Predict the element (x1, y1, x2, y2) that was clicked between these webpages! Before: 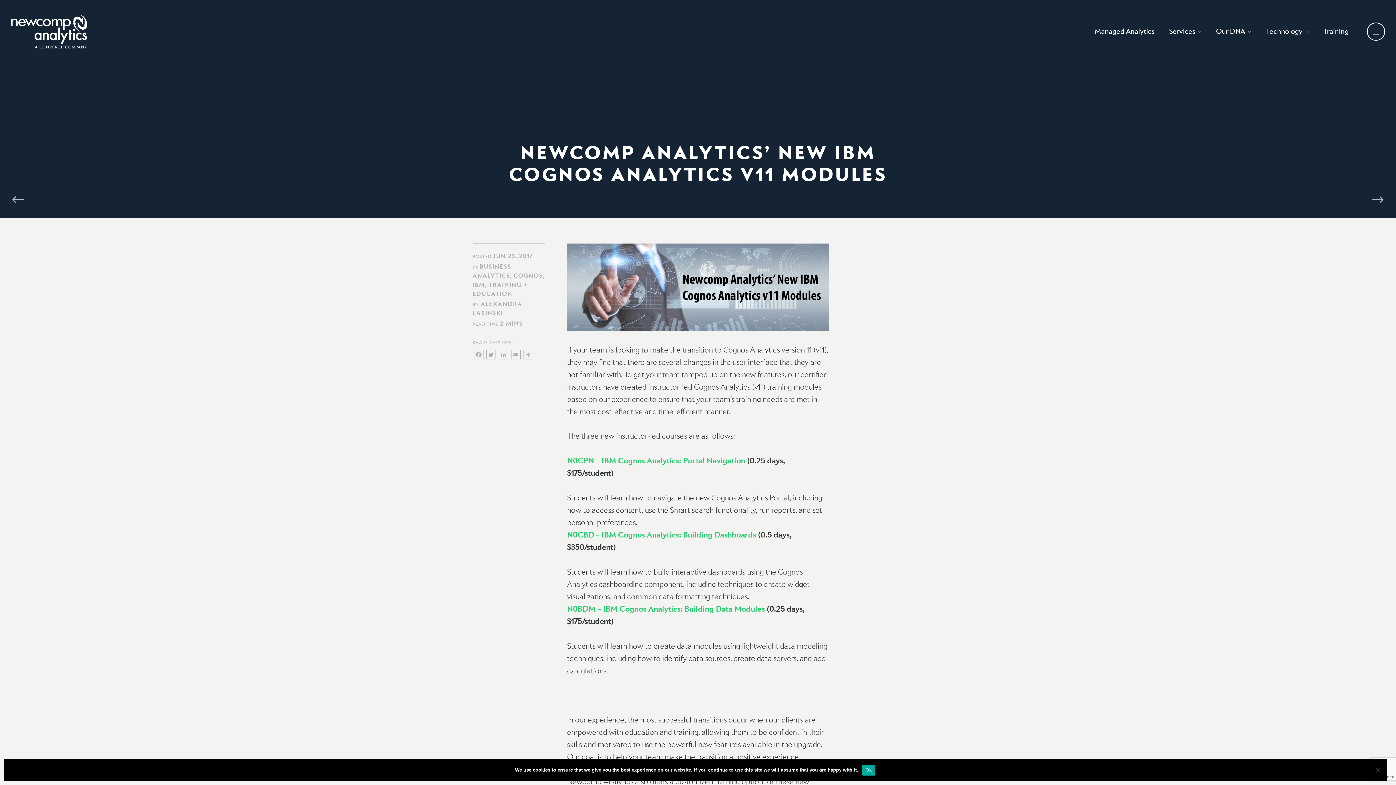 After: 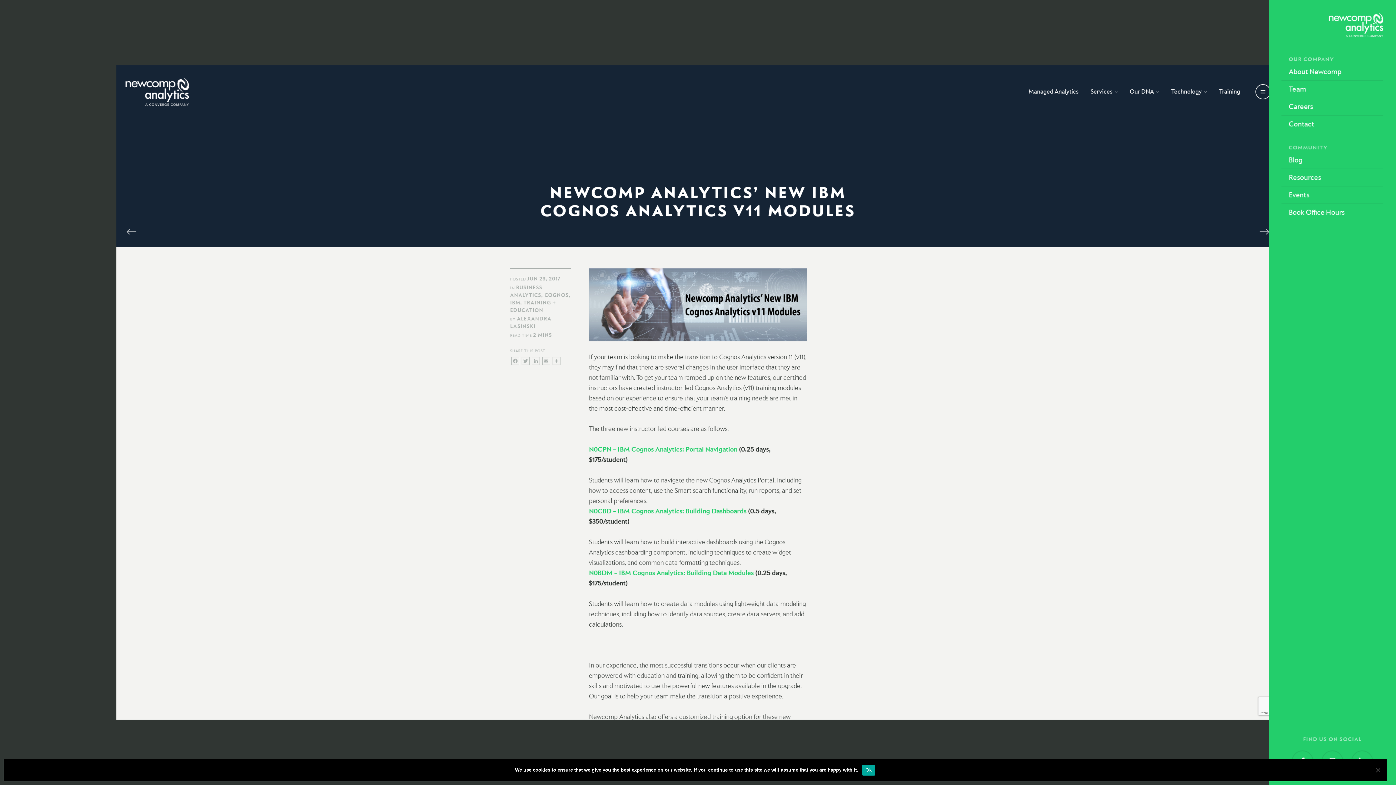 Action: label: Open secondary menu bbox: (1367, 22, 1385, 40)